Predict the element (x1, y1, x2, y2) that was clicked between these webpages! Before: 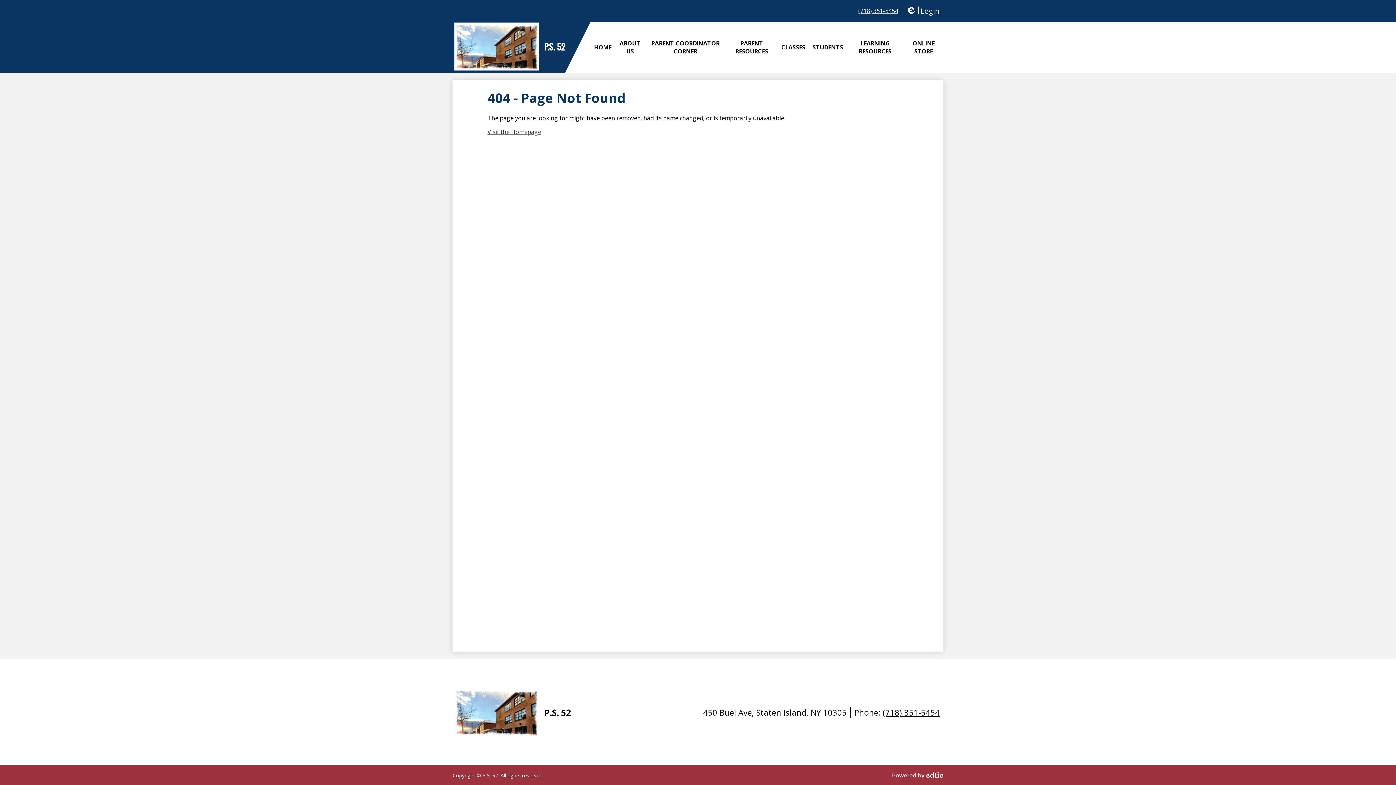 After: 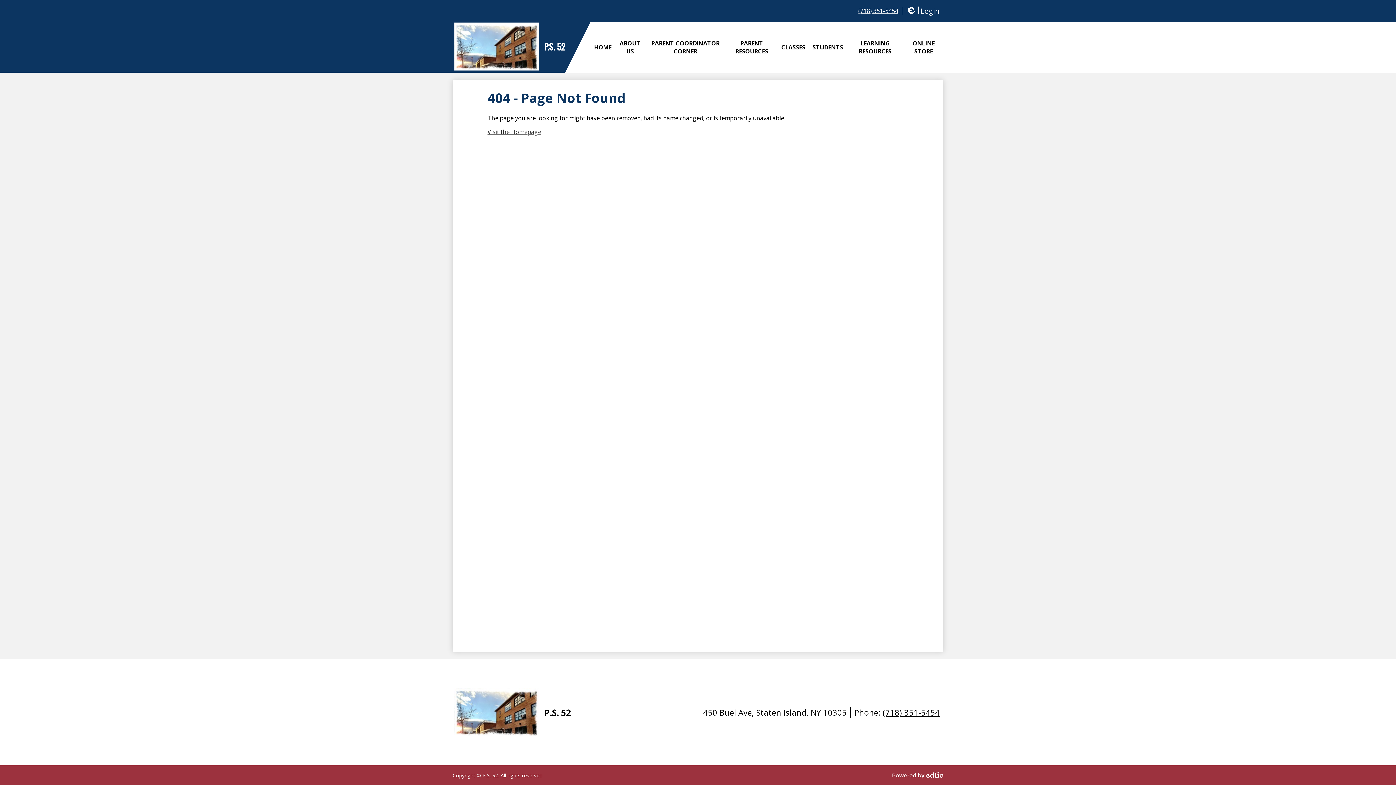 Action: bbox: (892, 772, 943, 779) label: Powered by Edlio